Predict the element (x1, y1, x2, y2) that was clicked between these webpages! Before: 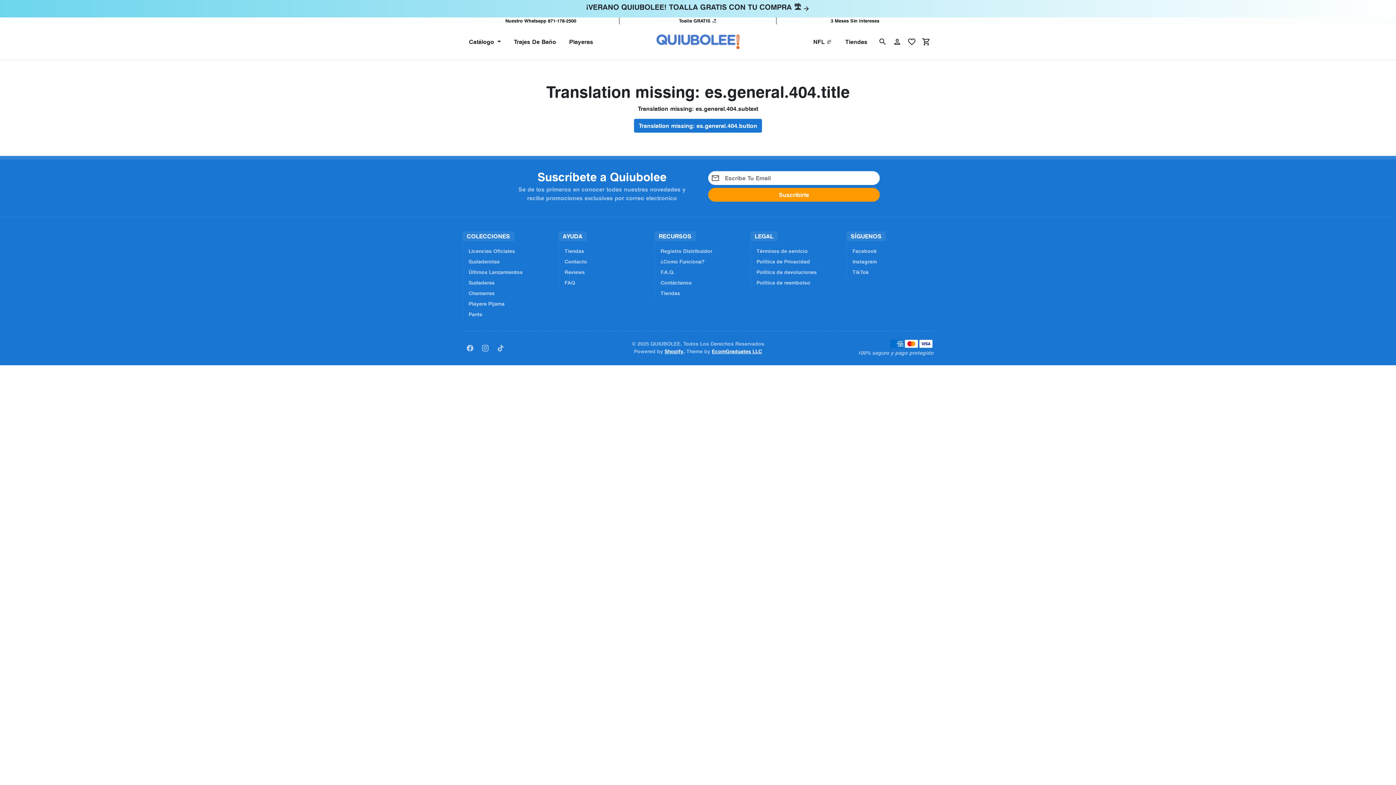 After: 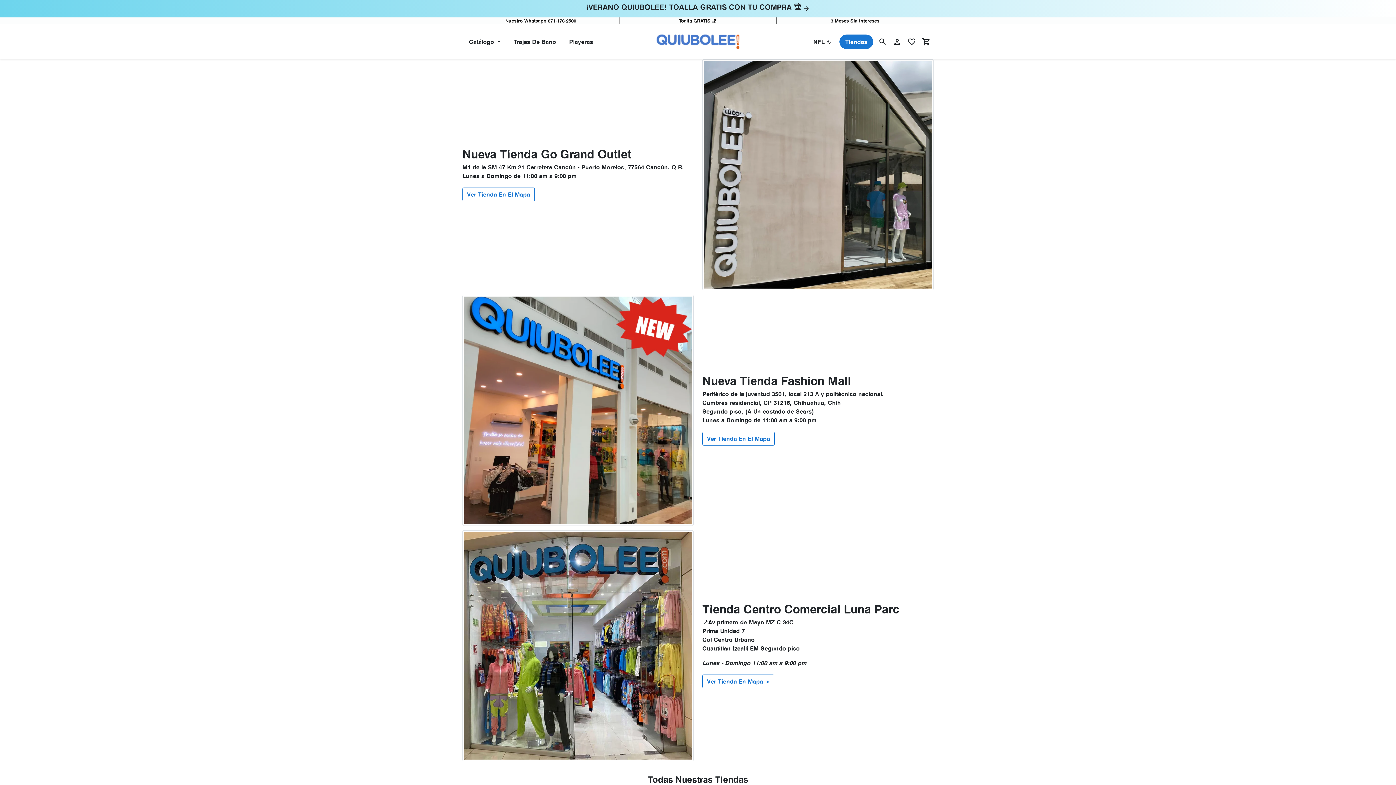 Action: label: Tiendas bbox: (839, 34, 873, 49)